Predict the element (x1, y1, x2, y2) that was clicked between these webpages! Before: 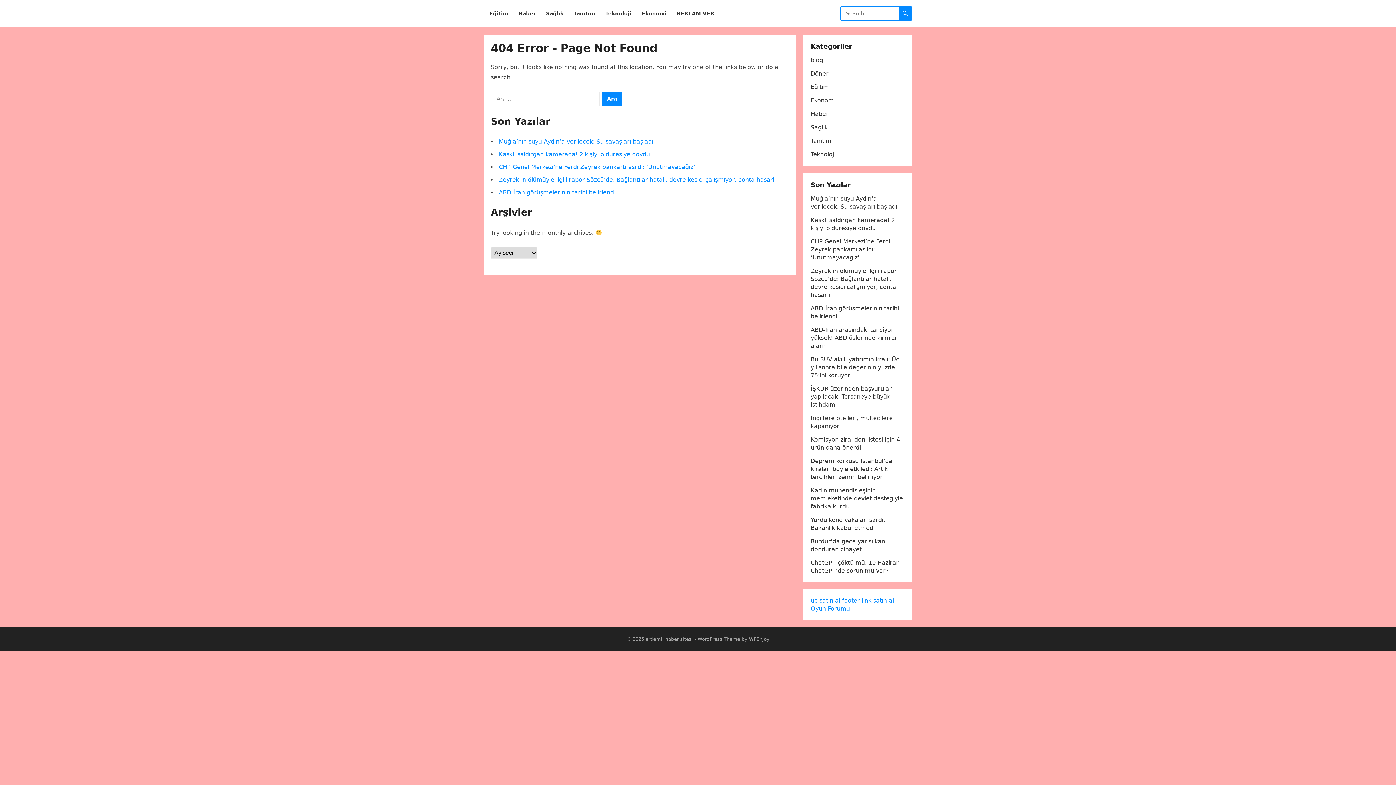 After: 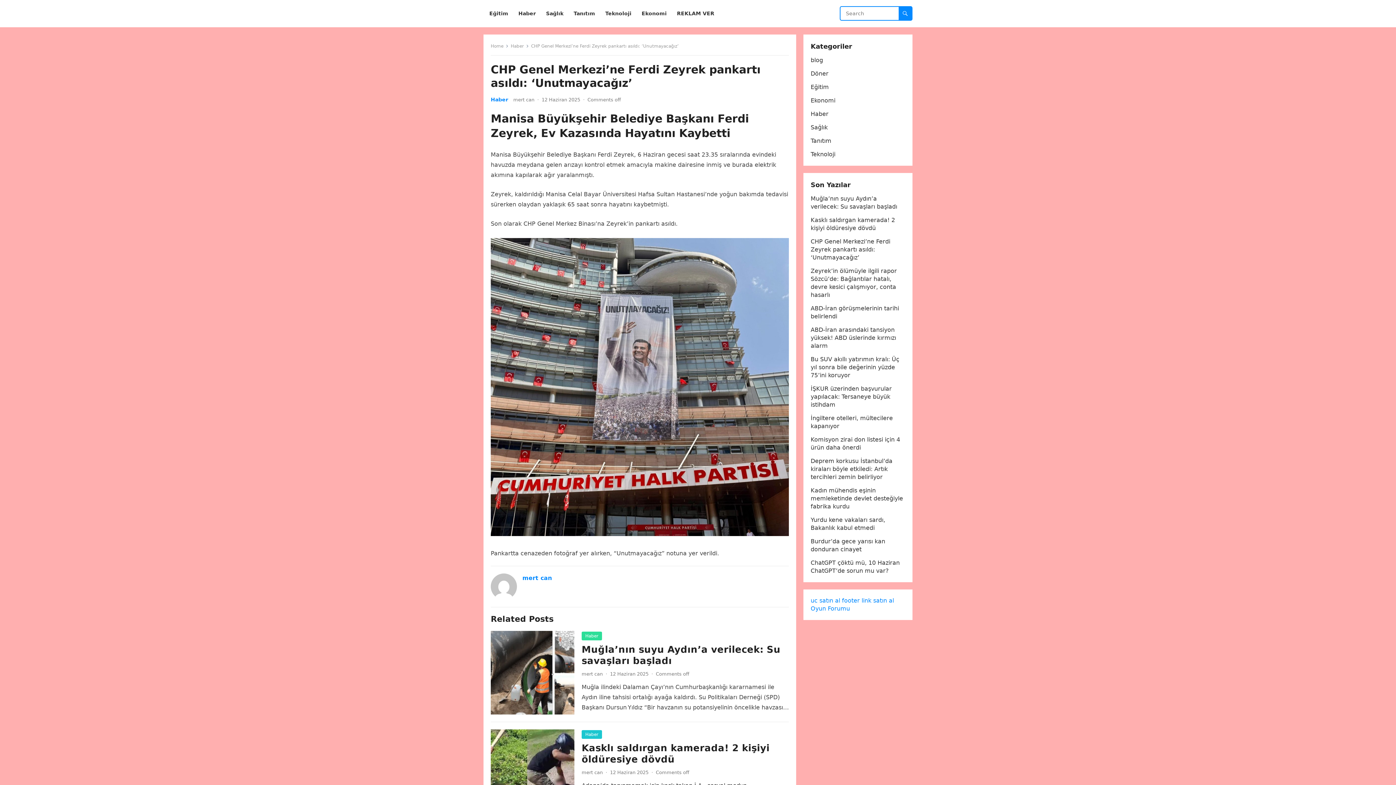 Action: bbox: (498, 163, 695, 170) label: CHP Genel Merkezi’ne Ferdi Zeyrek pankartı asıldı: ‘Unutmayacağız’